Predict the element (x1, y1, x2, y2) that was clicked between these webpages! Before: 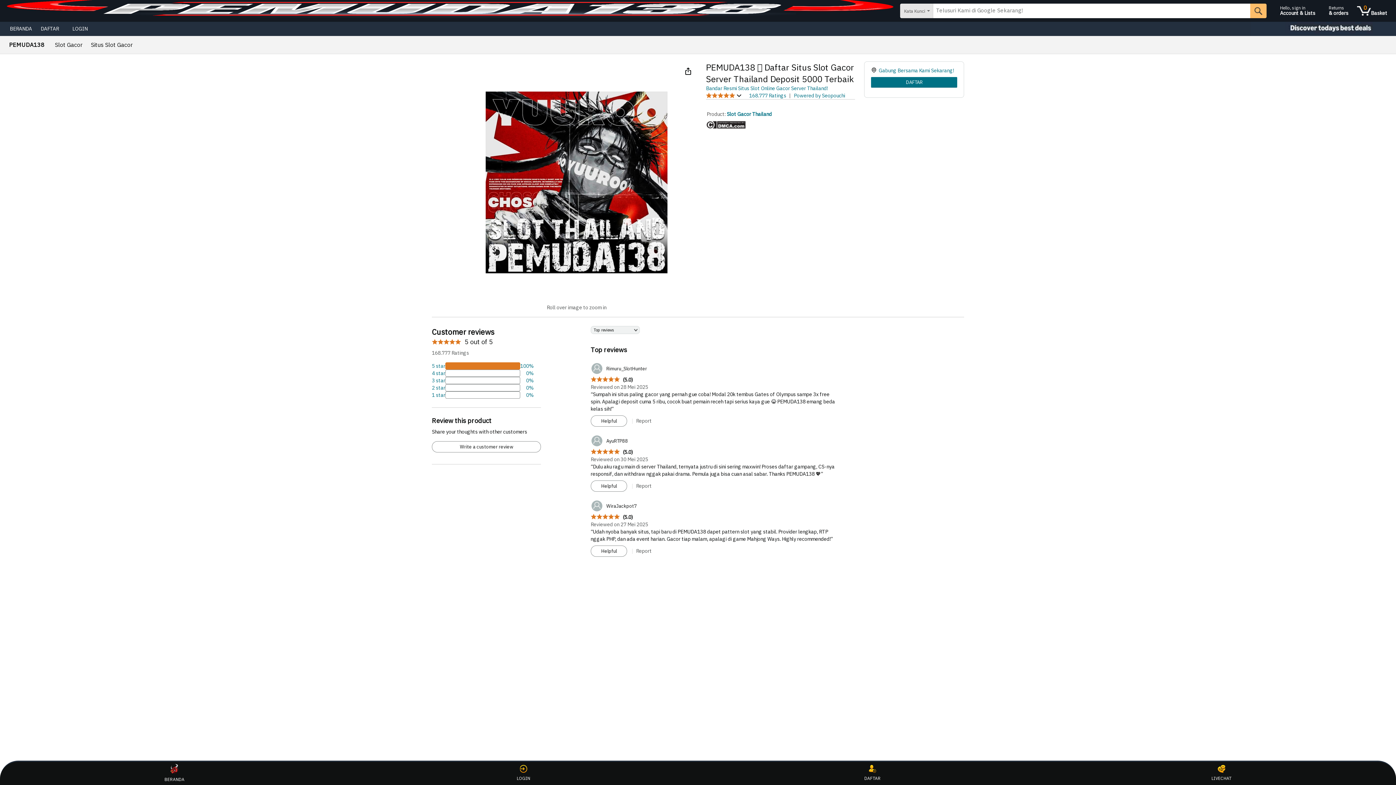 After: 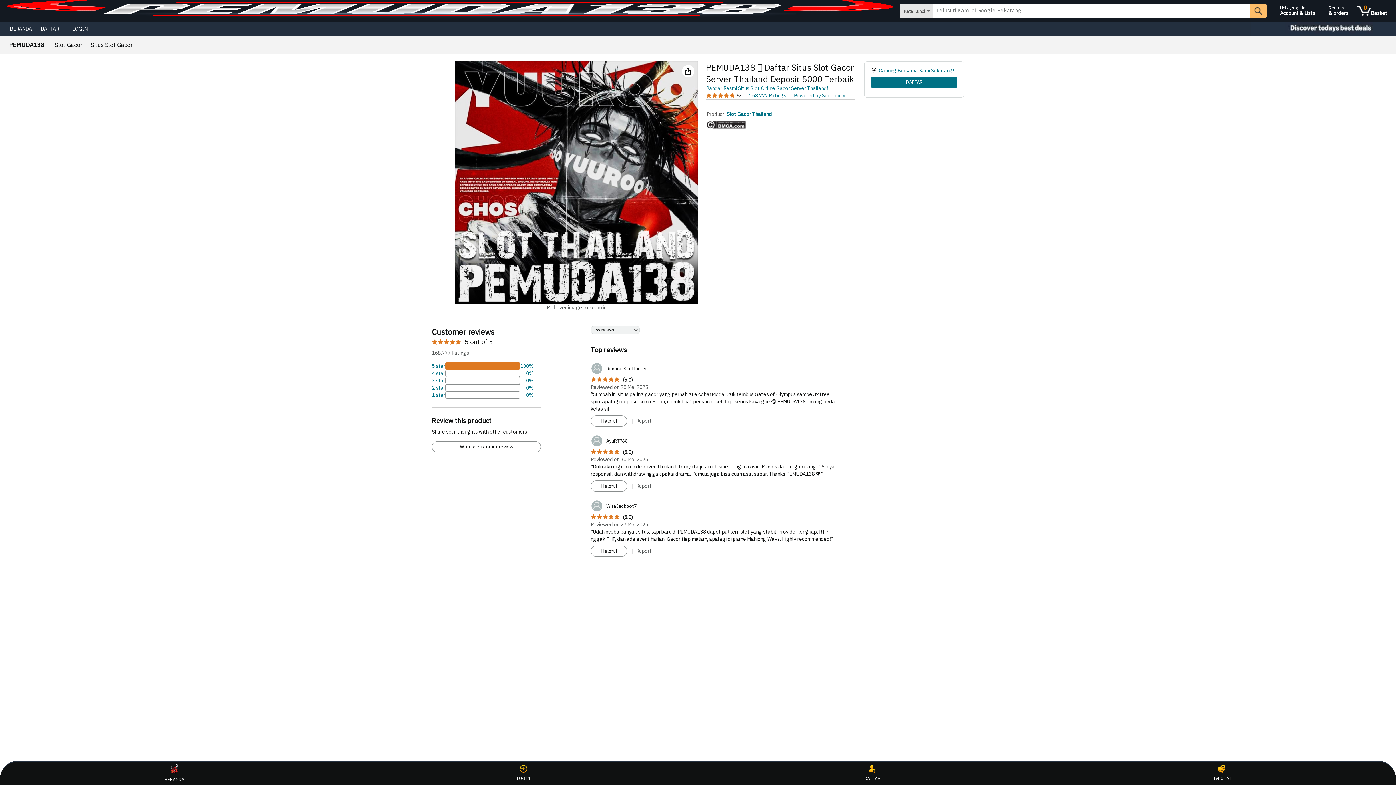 Action: bbox: (591, 416, 626, 426) label: Helpful